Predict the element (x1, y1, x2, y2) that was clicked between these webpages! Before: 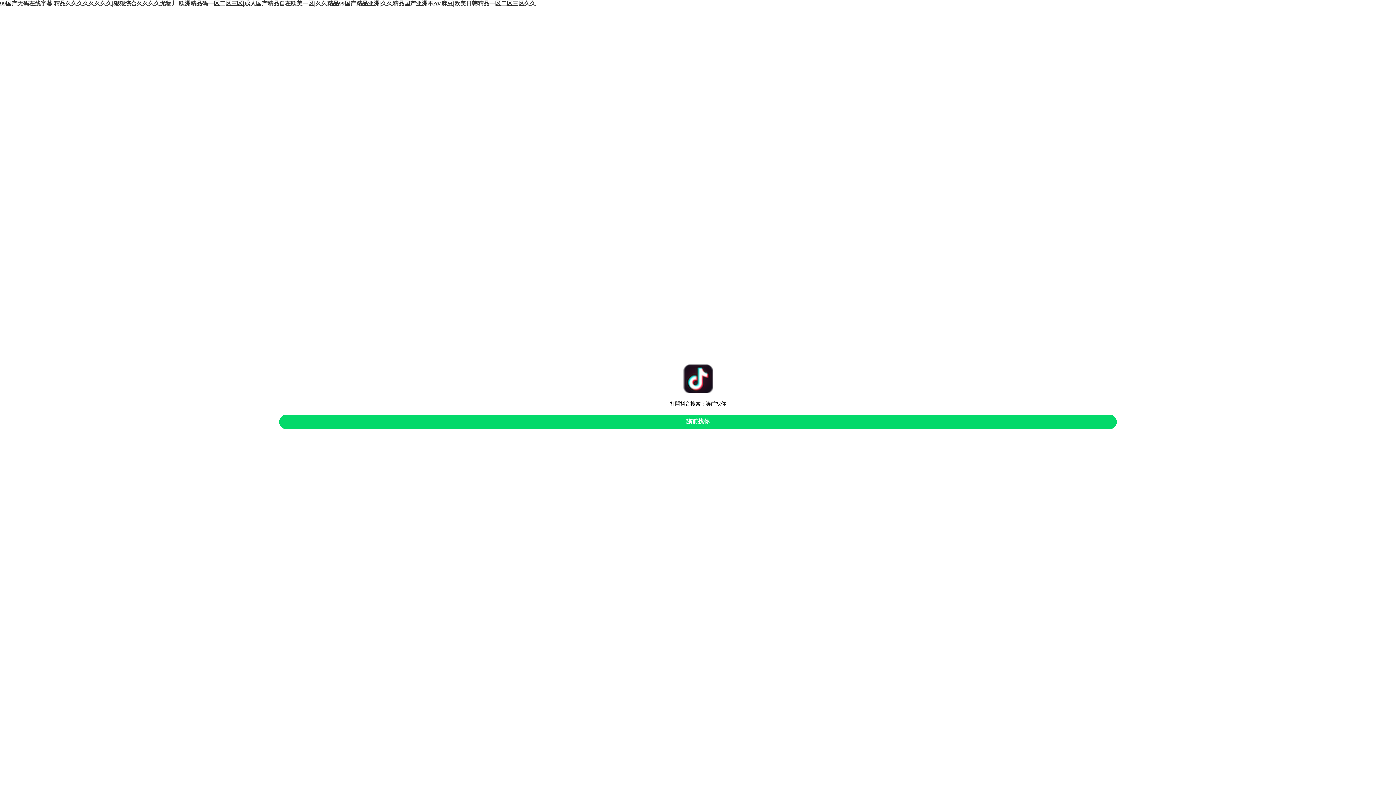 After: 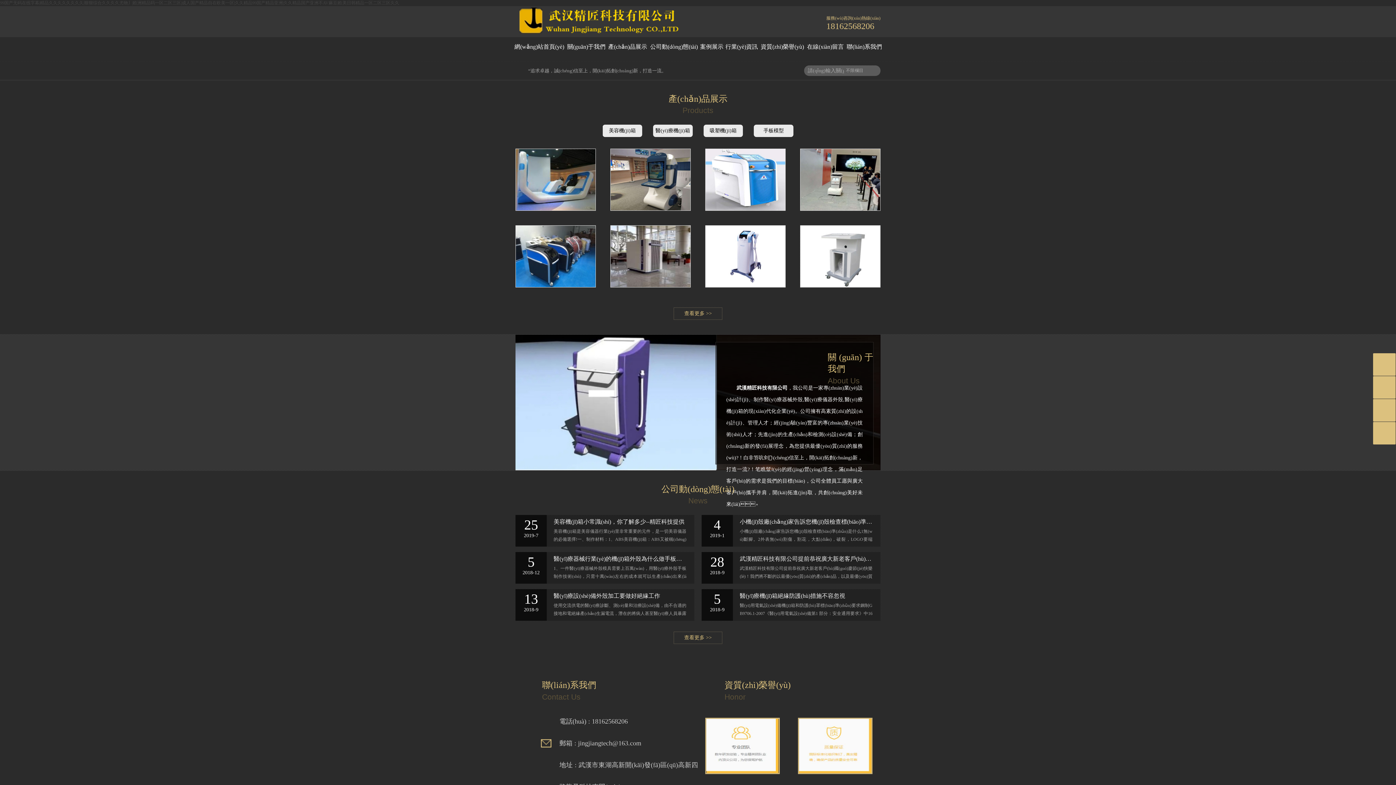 Action: bbox: (0, 0, 536, 6) label: 99国产无码在线字幕|精品久久久久久久久久|狠狠综合久久久久尤物丿|欧洲精品码一区二区三区|成人国产精品自在欧美一区|久久精品99国产精品亚洲|久久精品国产亚洲不AV麻豆|欧美日韩精品一区二区三区久久